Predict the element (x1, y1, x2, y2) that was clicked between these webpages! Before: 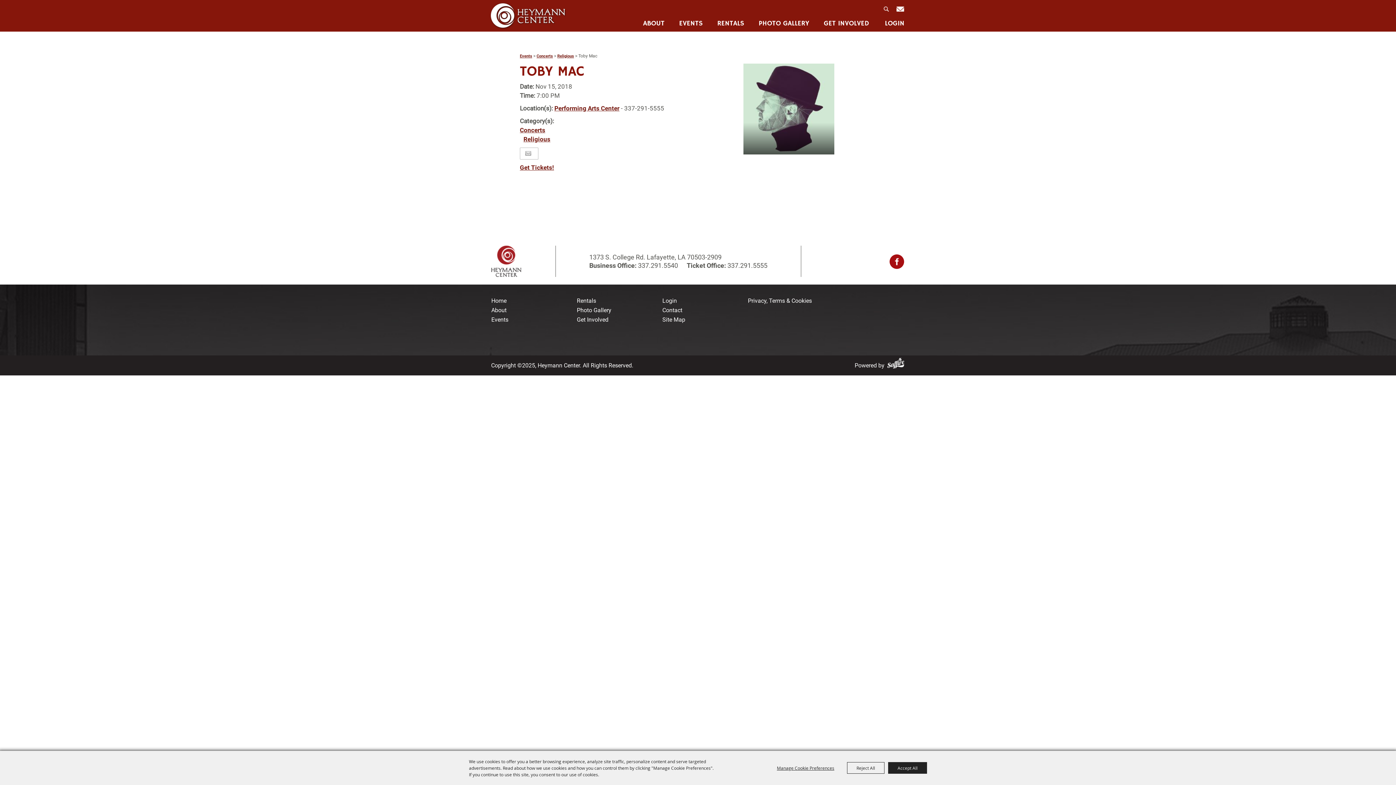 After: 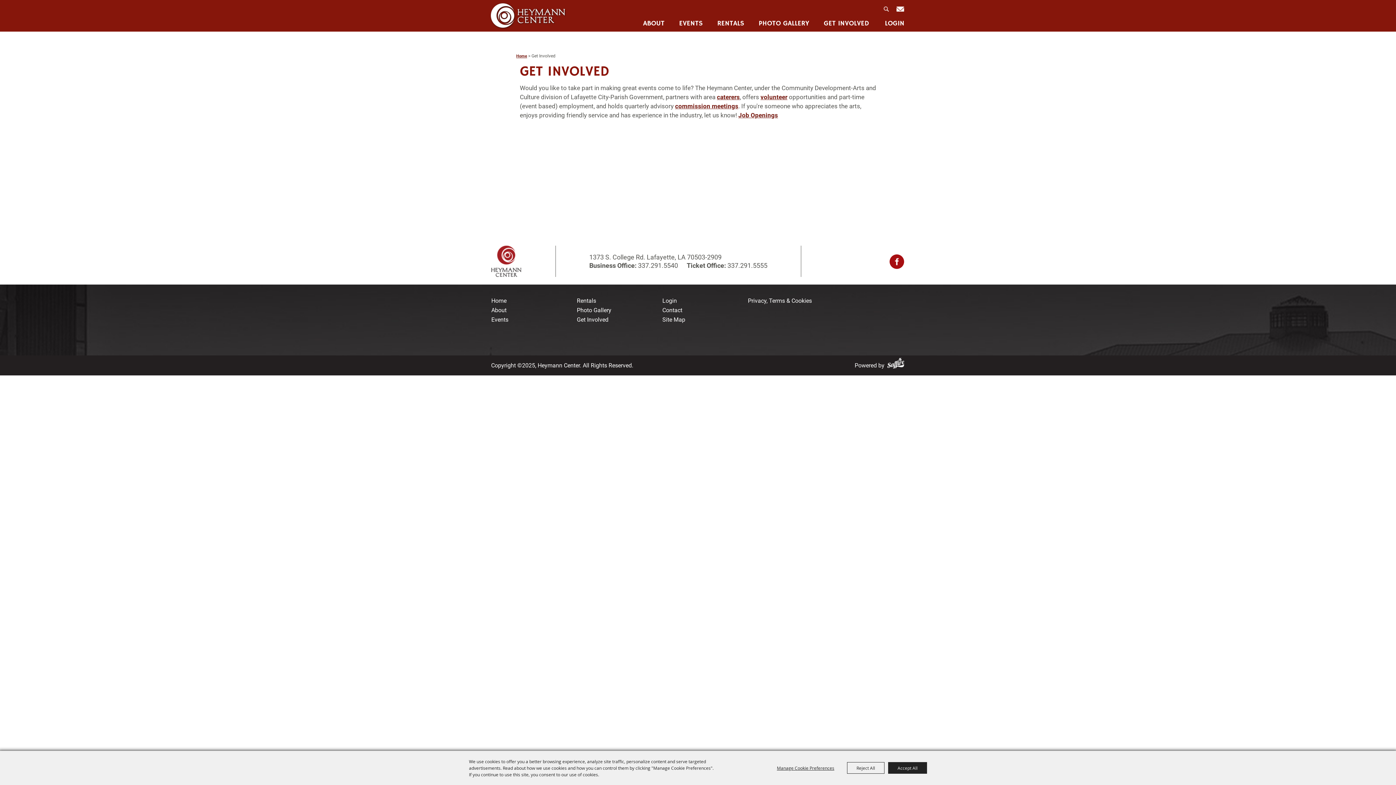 Action: bbox: (577, 316, 608, 323) label: Get Involved